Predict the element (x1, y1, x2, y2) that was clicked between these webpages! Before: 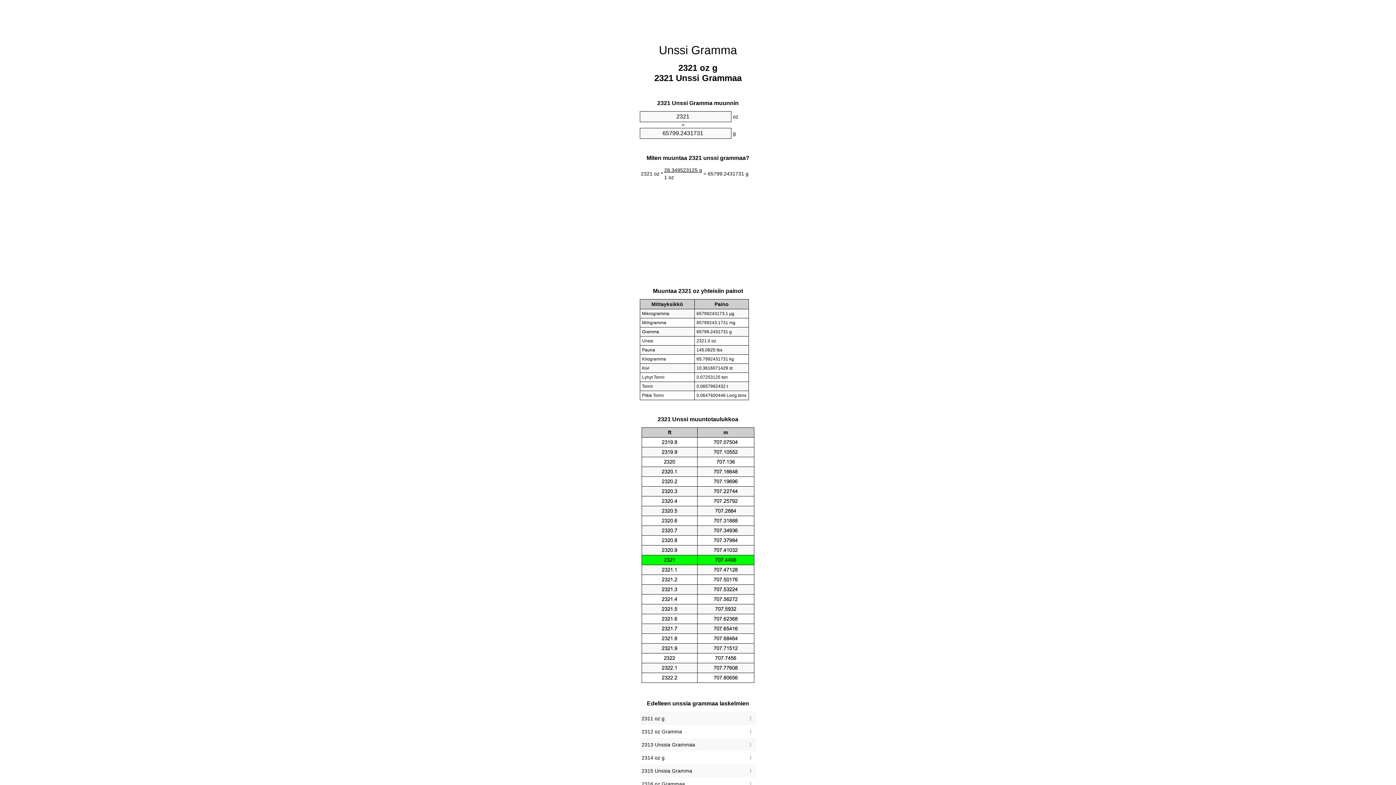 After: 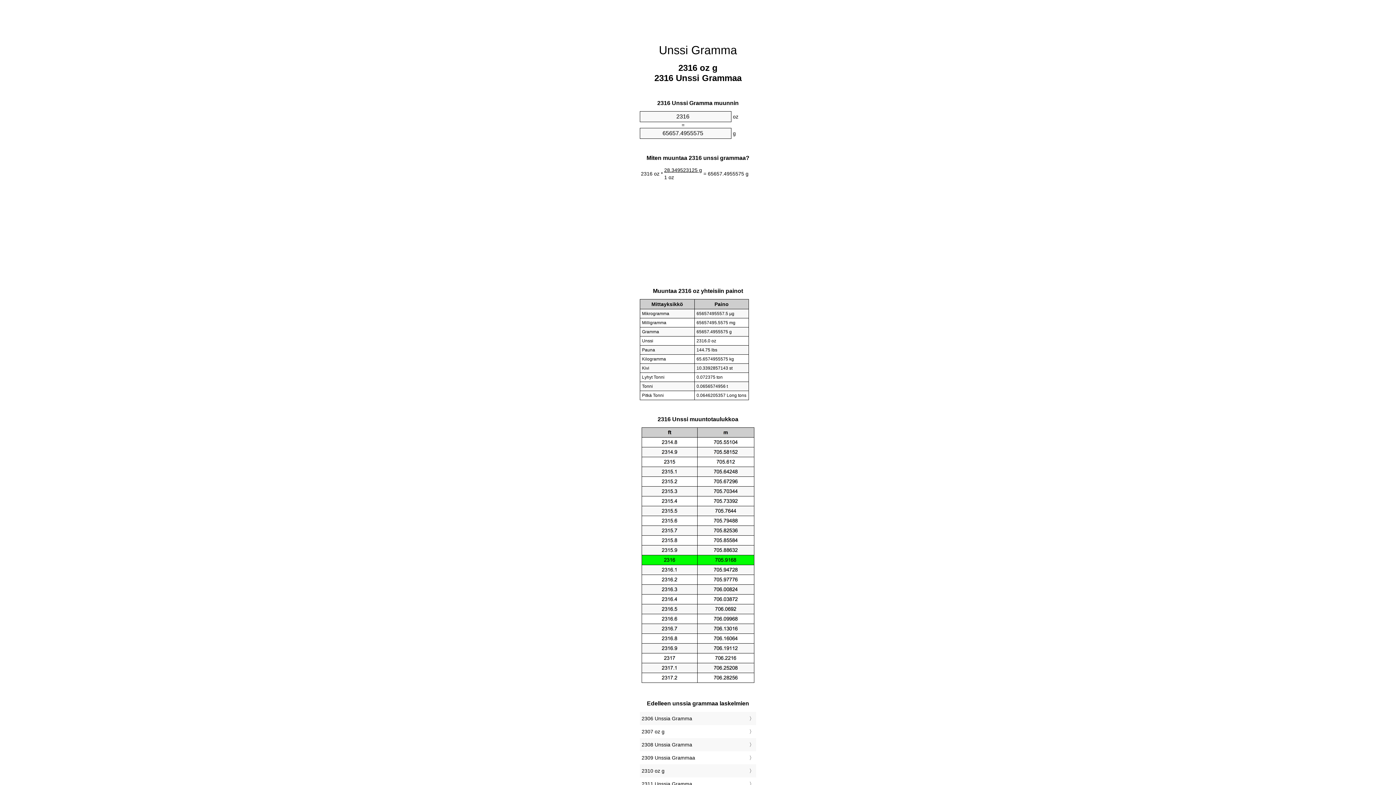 Action: label: 2316 oz Grammaa bbox: (641, 779, 754, 789)